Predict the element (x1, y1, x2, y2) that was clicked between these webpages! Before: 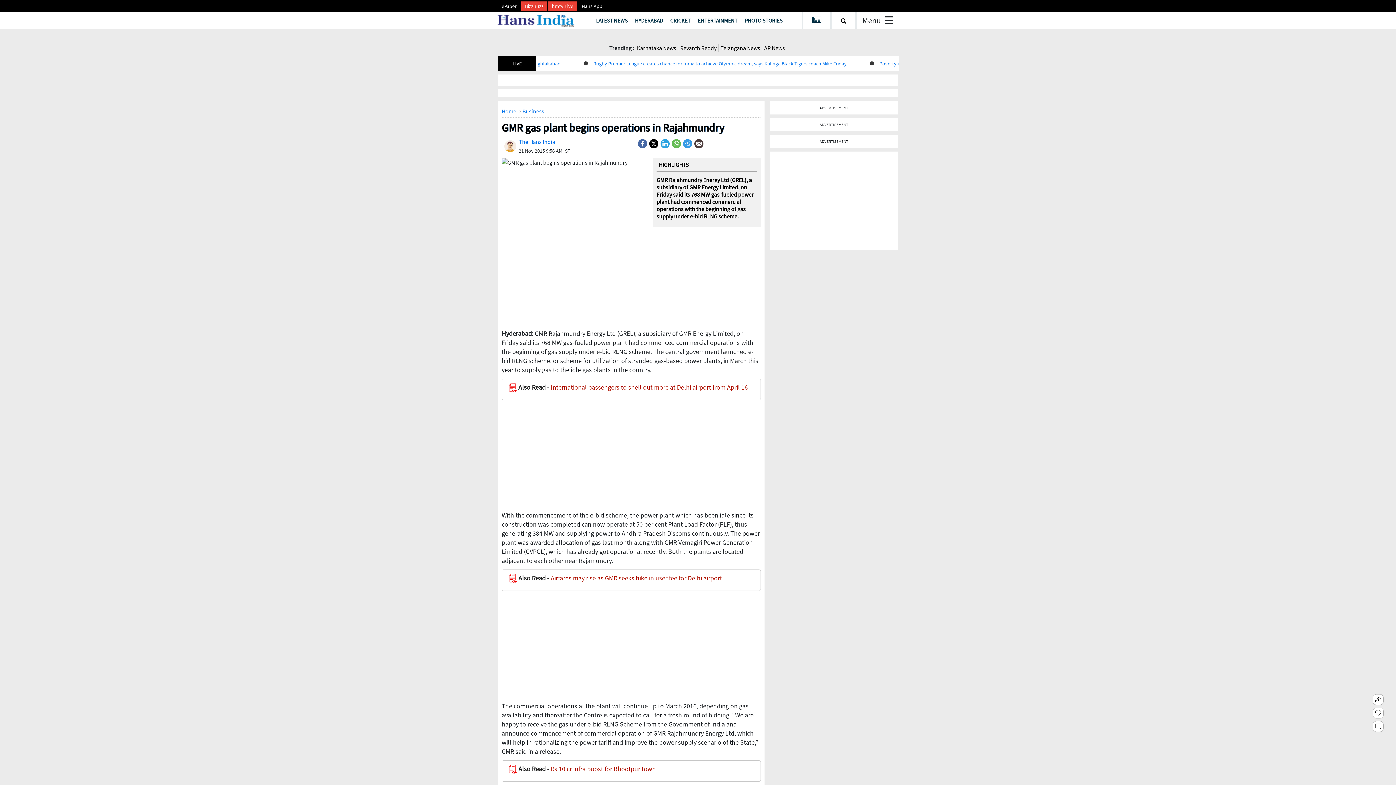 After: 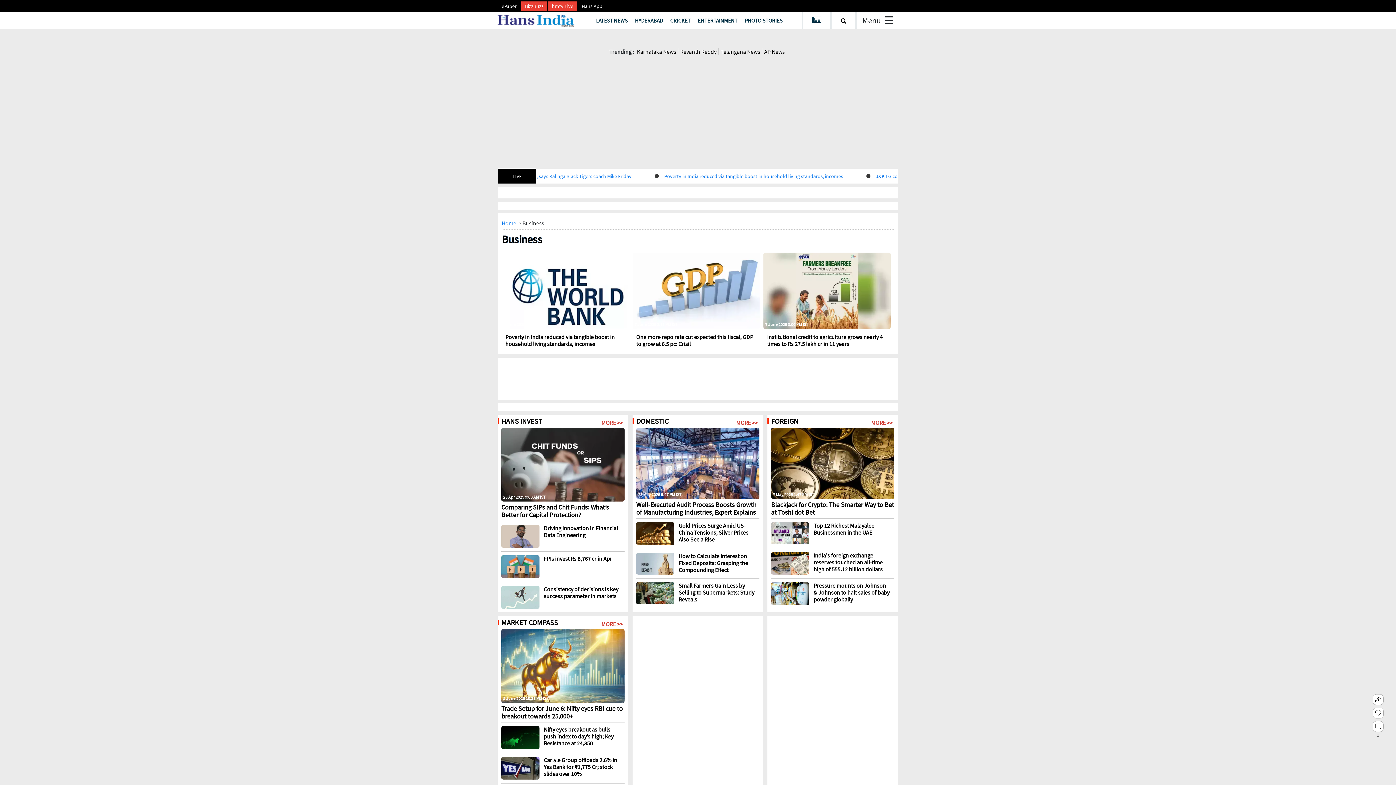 Action: label: Business bbox: (522, 96, 544, 104)